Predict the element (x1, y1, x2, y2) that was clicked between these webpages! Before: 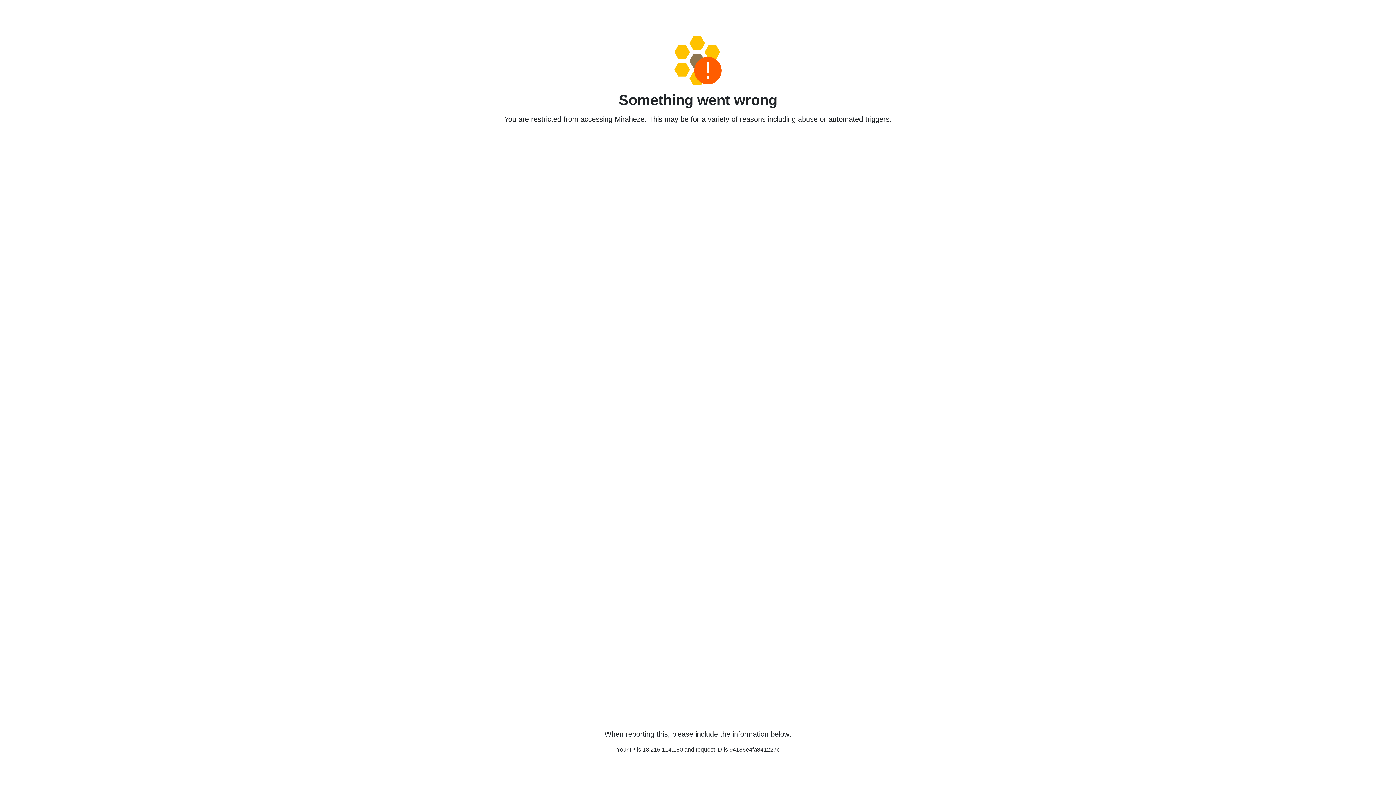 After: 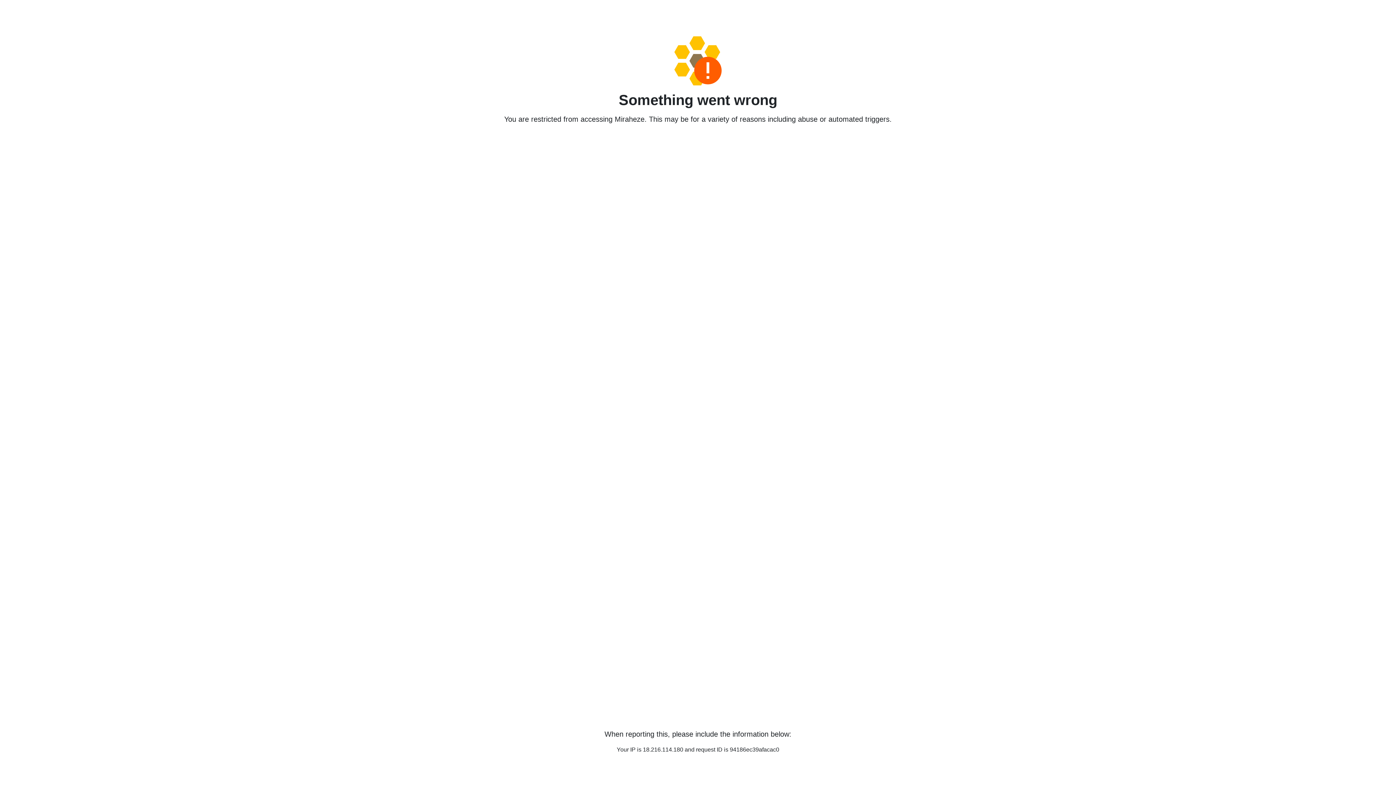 Action: bbox: (458, 36, 938, 85)